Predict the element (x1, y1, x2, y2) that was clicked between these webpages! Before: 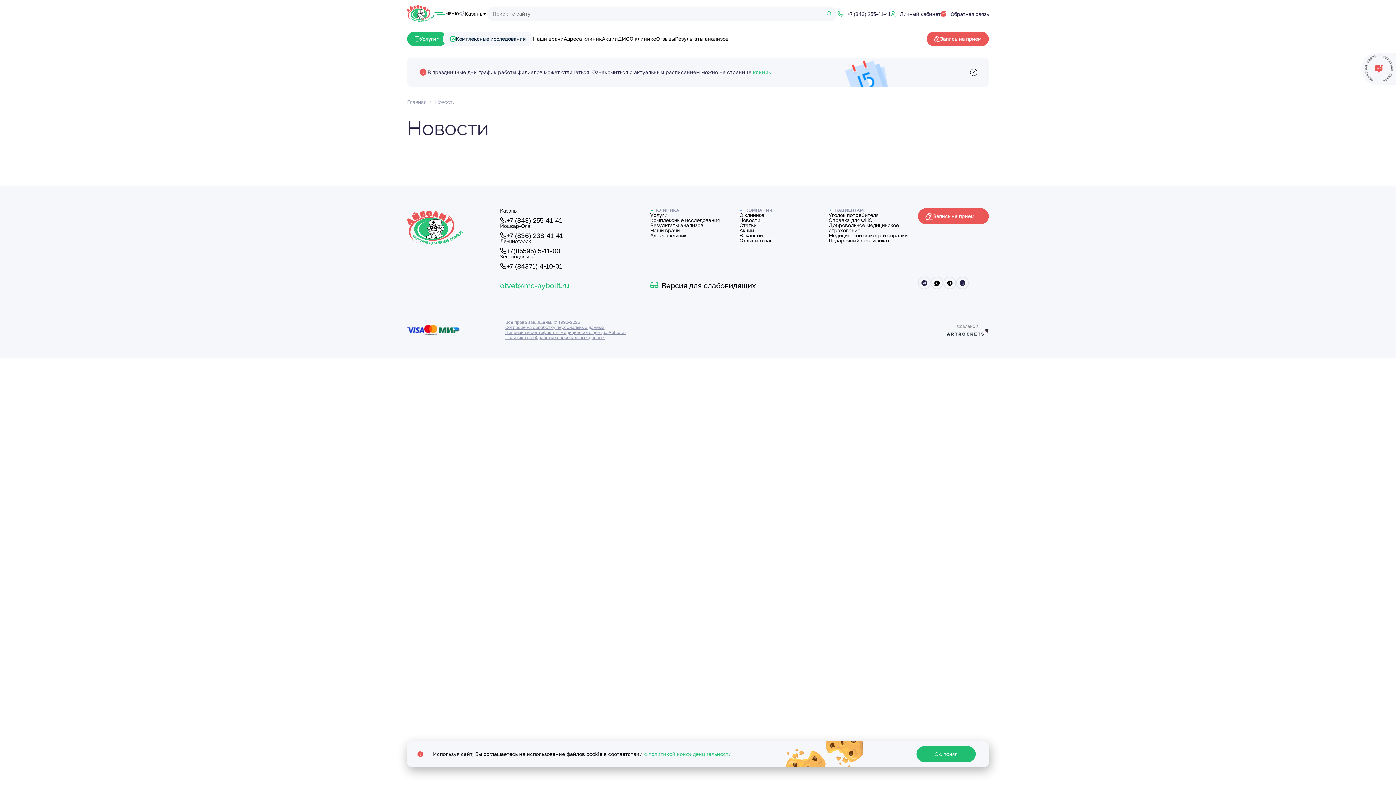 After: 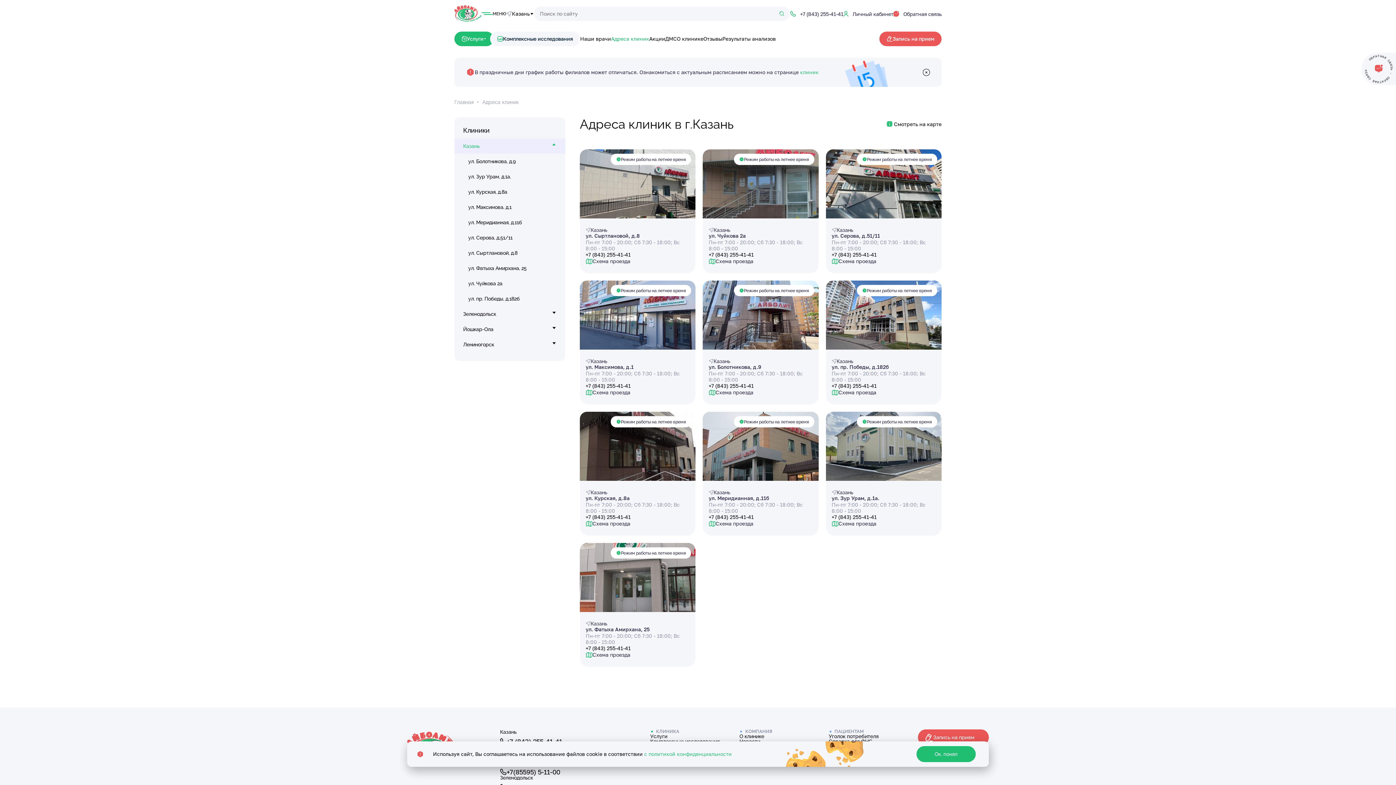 Action: bbox: (650, 233, 732, 238) label: Адреса клиник